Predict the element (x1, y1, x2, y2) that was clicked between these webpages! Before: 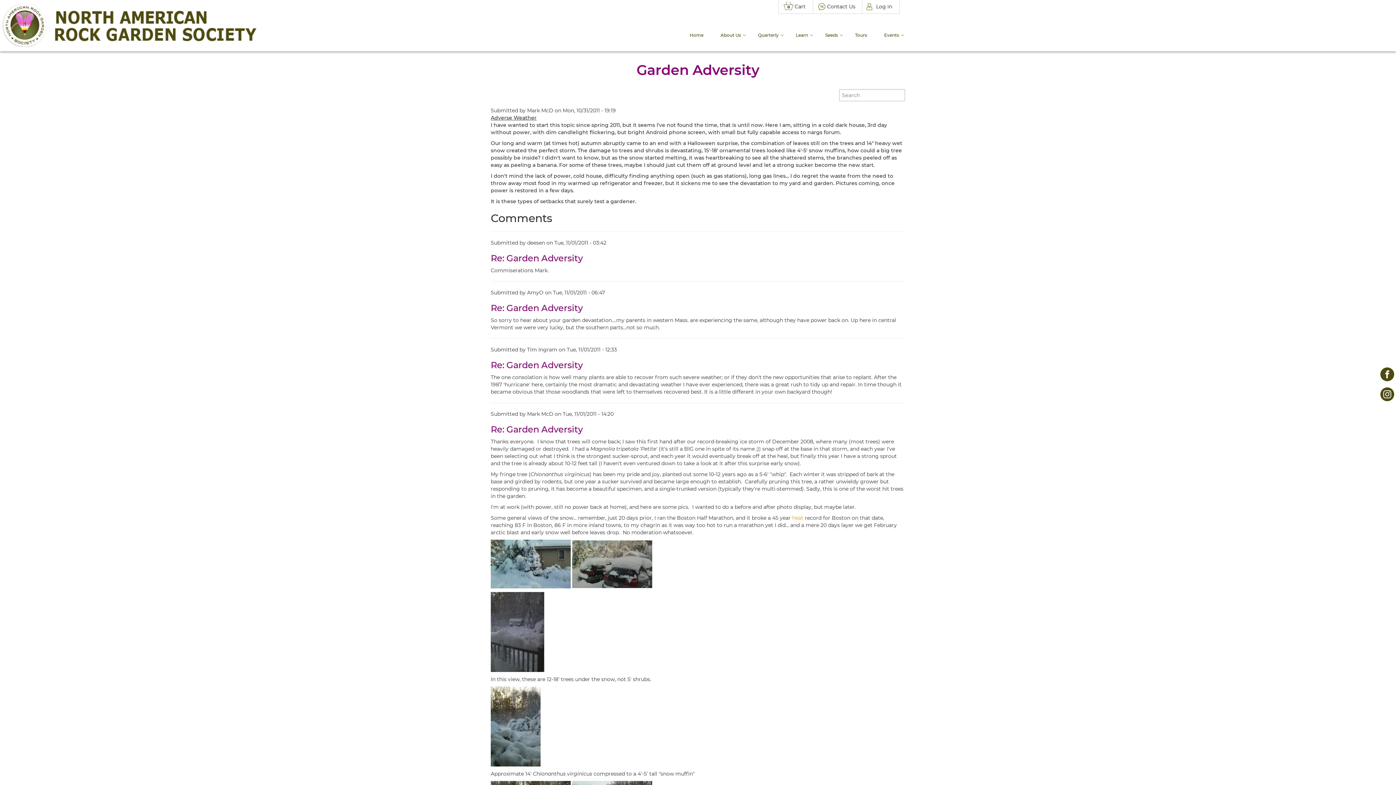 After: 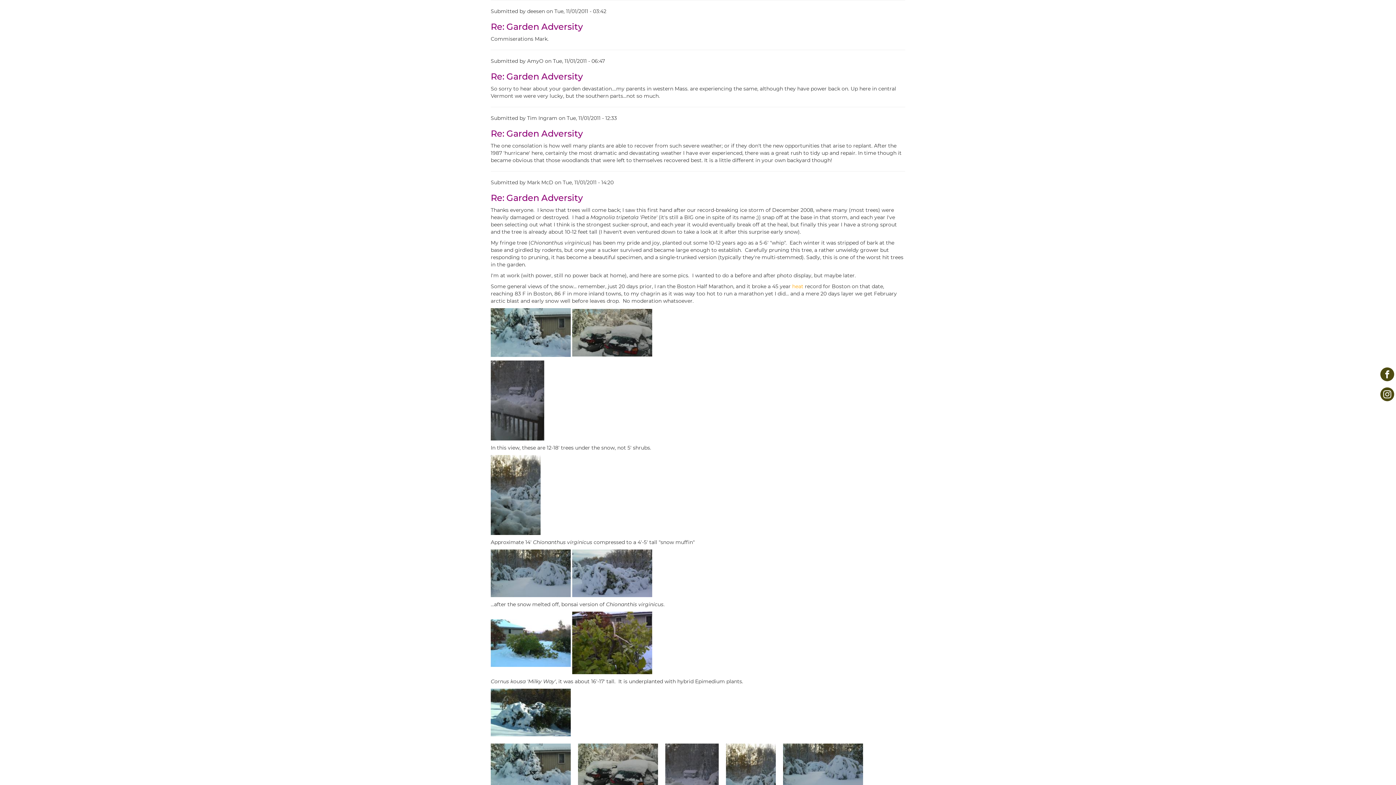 Action: label: Re: Garden Adversity bbox: (490, 253, 582, 263)